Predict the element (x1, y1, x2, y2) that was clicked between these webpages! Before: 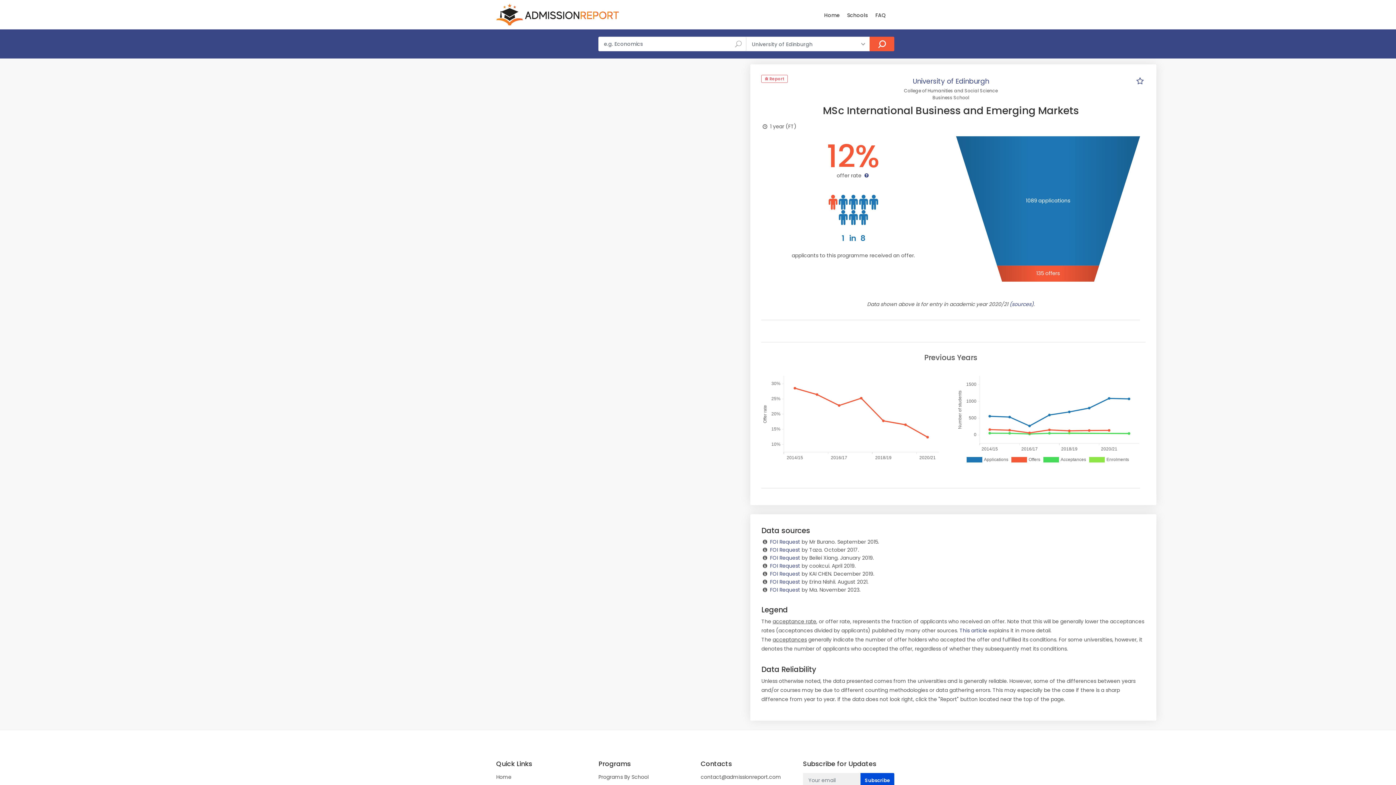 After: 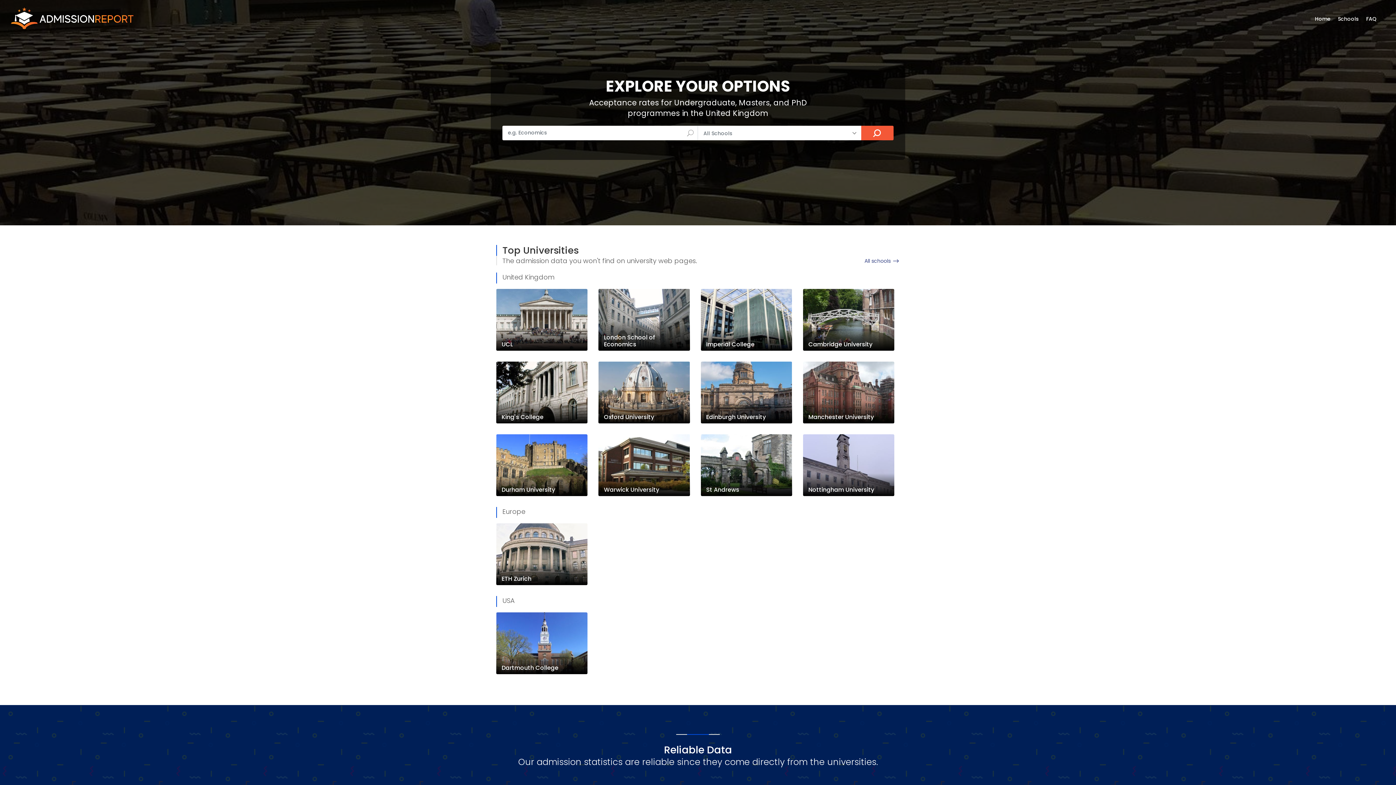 Action: label: Home bbox: (821, 11, 842, 24)